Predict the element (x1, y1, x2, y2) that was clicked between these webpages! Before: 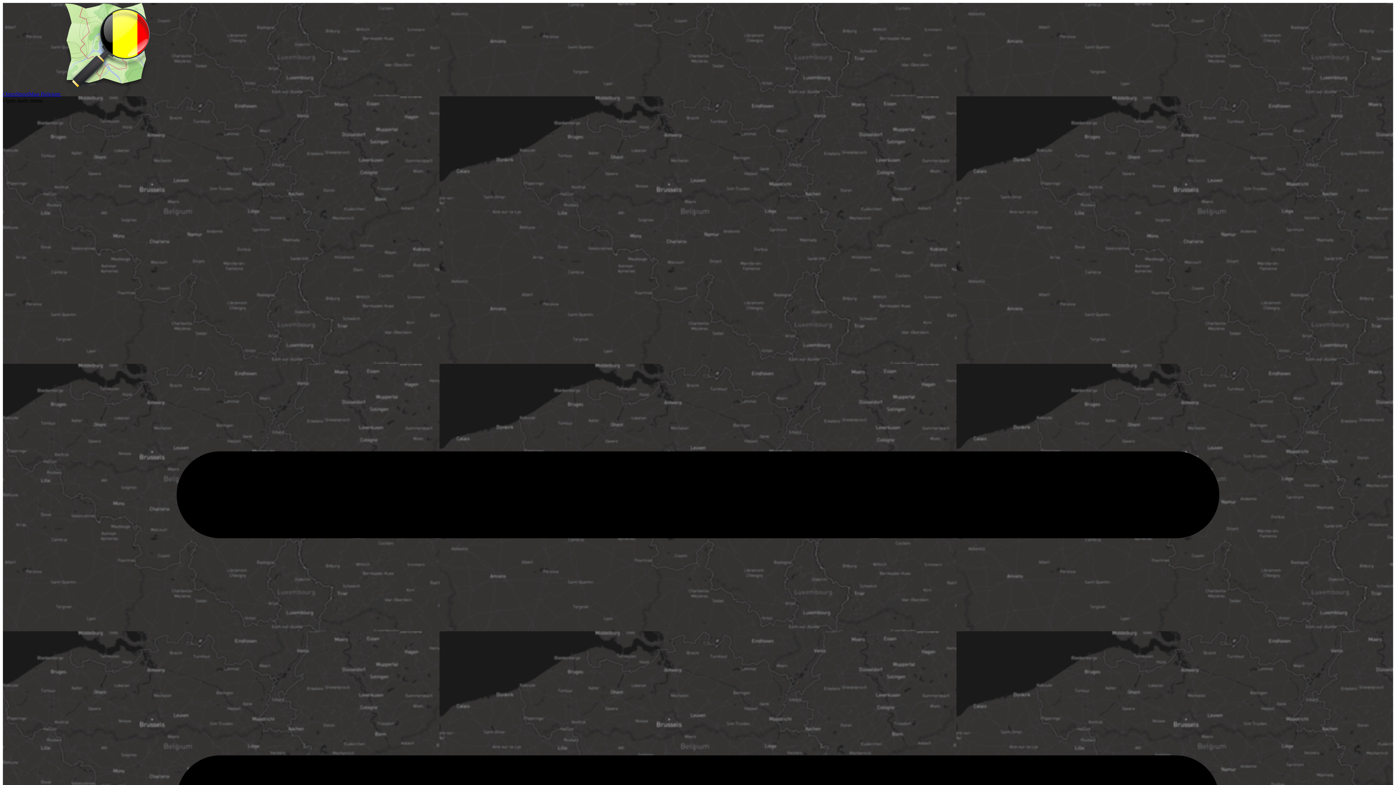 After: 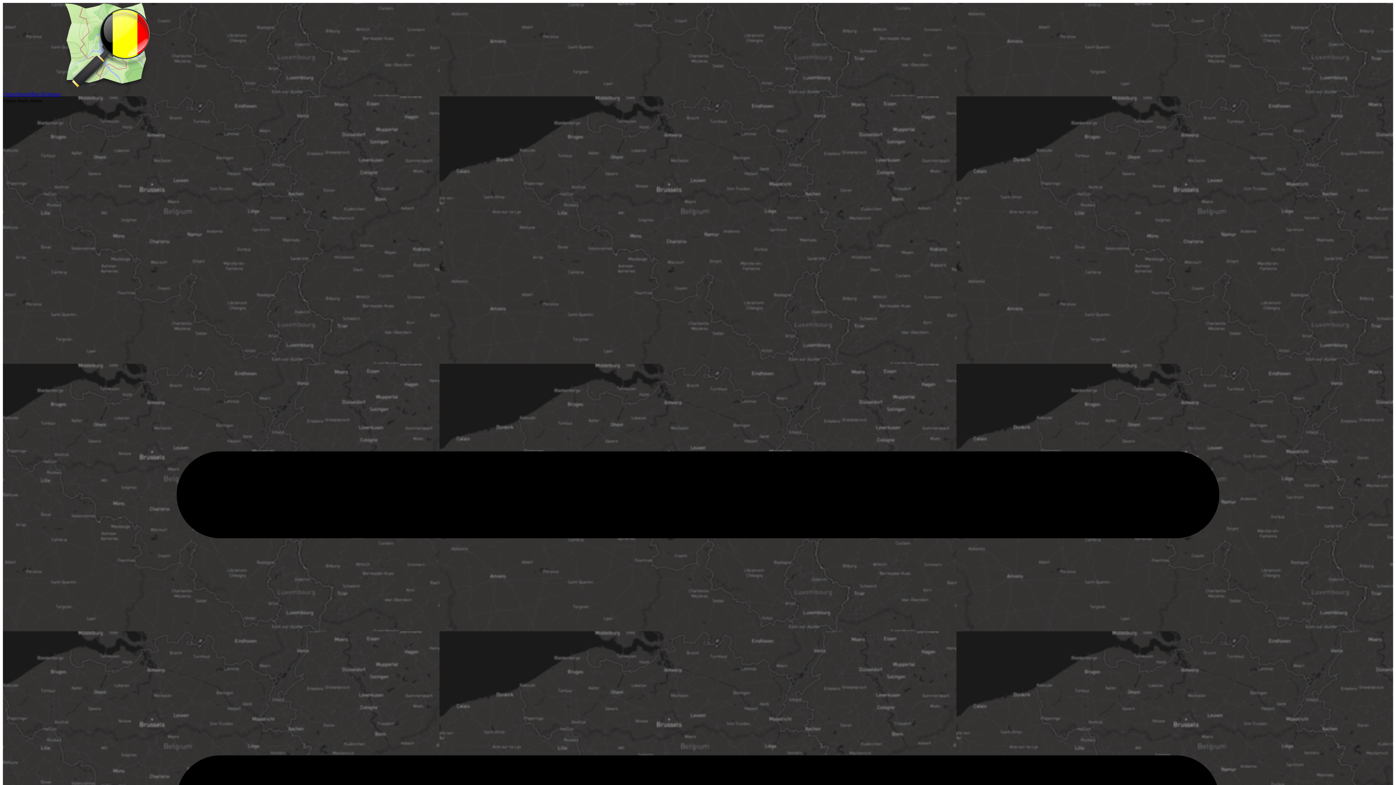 Action: bbox: (2, 90, 154, 97) label: OpenStreetMap Belgium 